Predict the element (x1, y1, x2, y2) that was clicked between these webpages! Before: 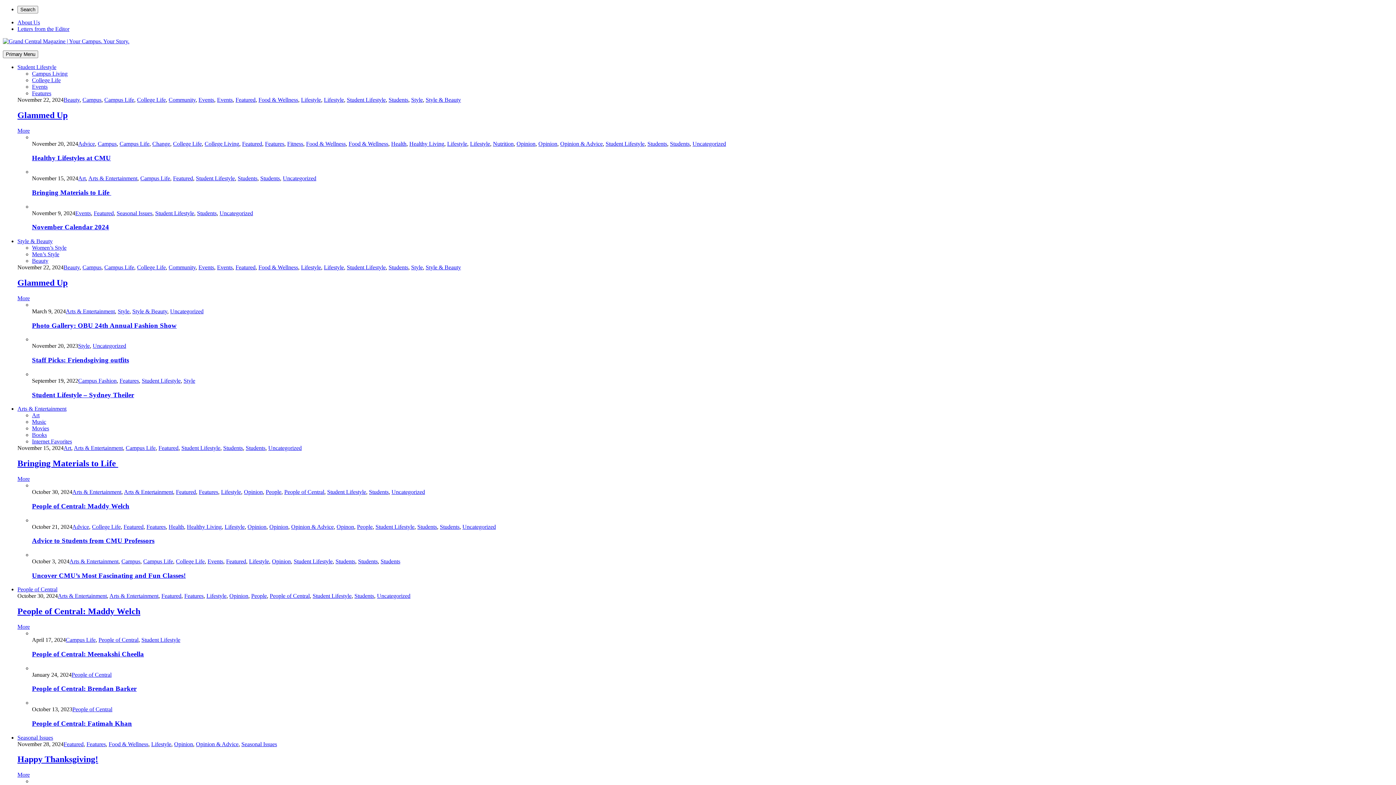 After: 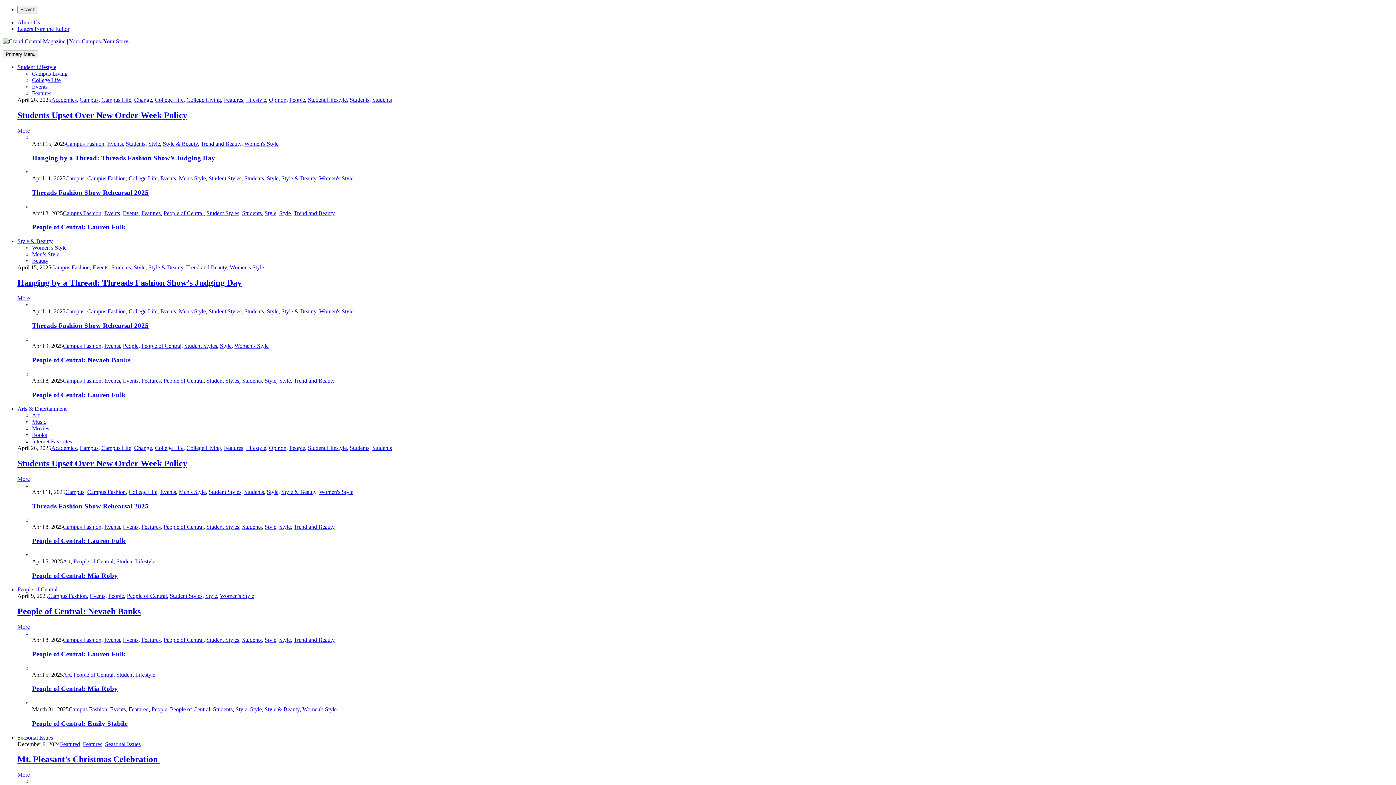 Action: bbox: (65, 637, 95, 643) label: Campus Life